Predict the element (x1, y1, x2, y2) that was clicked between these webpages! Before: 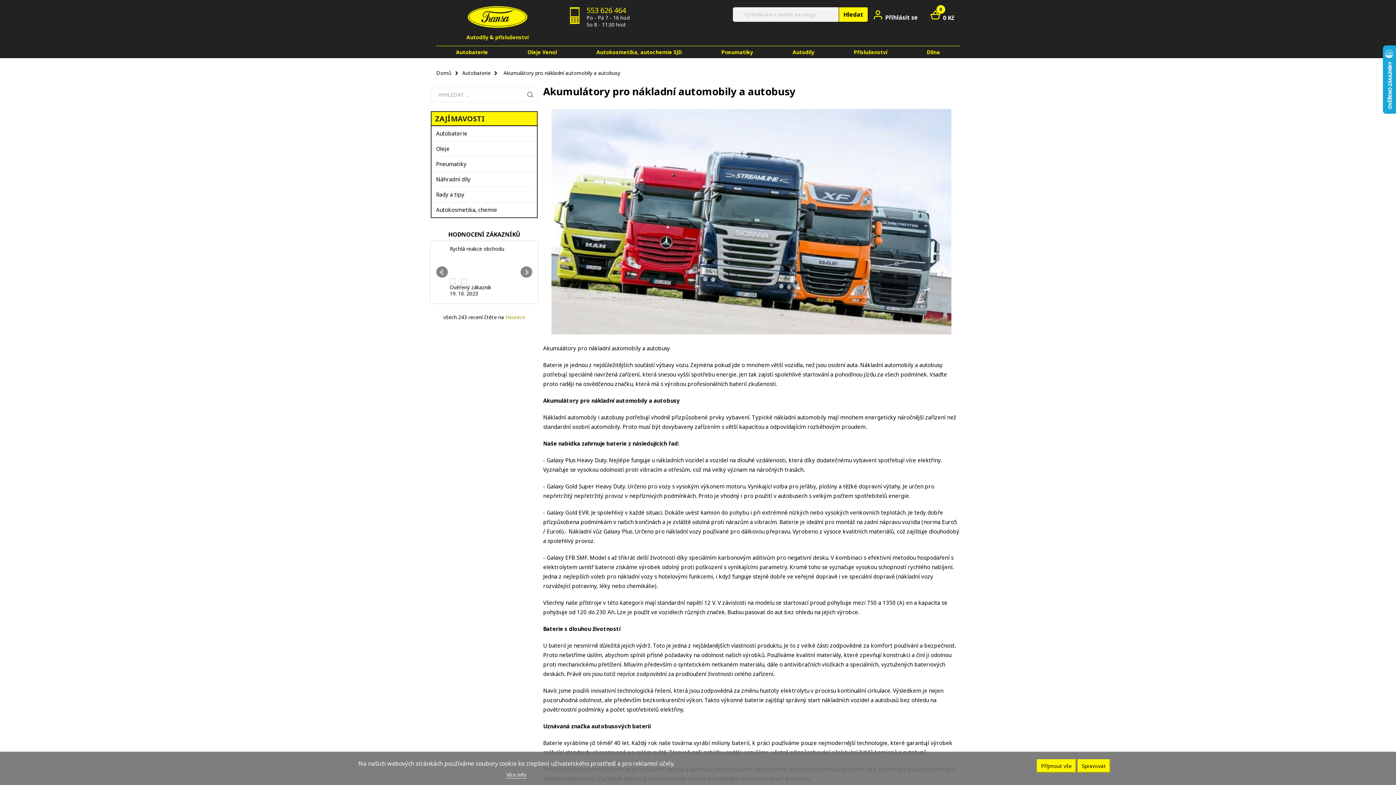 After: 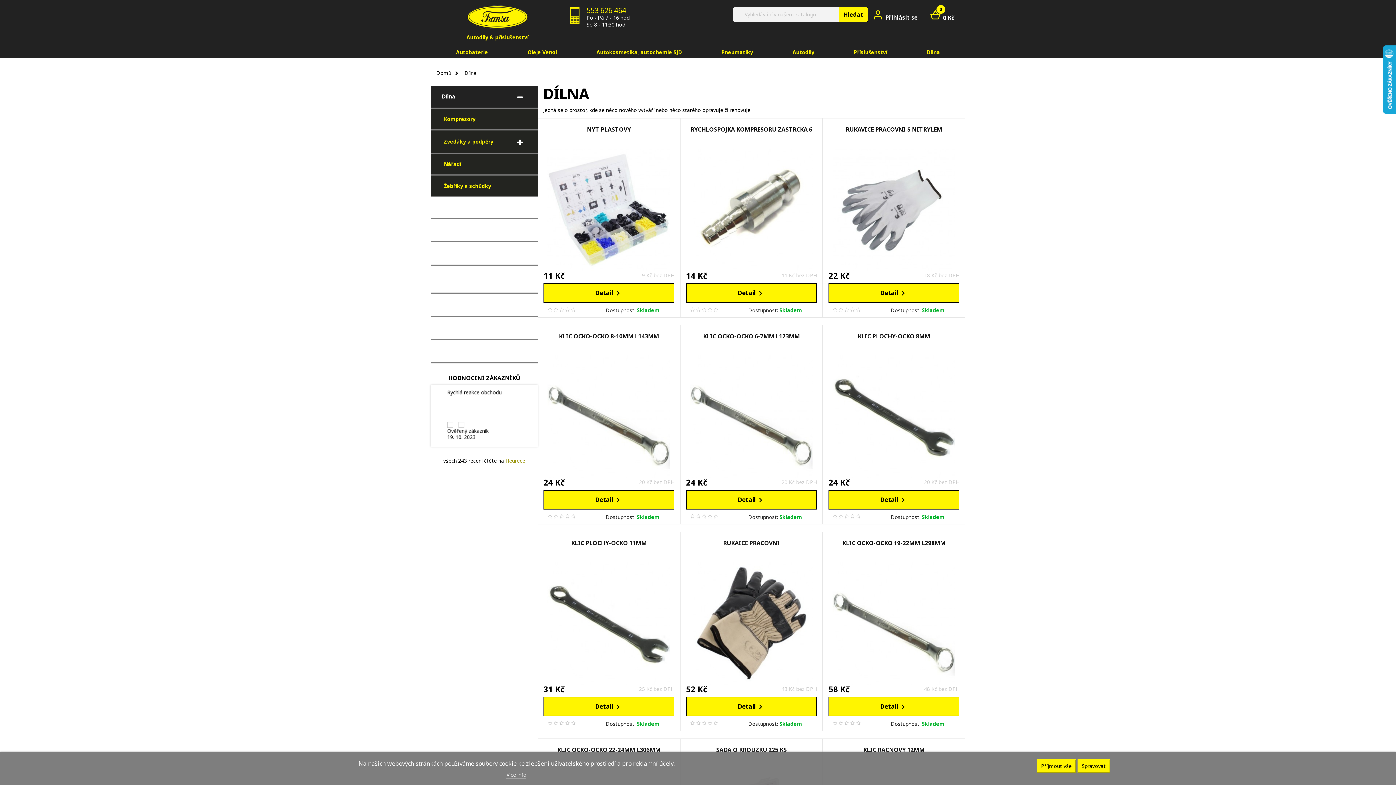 Action: label: Dílna bbox: (922, 47, 944, 58)